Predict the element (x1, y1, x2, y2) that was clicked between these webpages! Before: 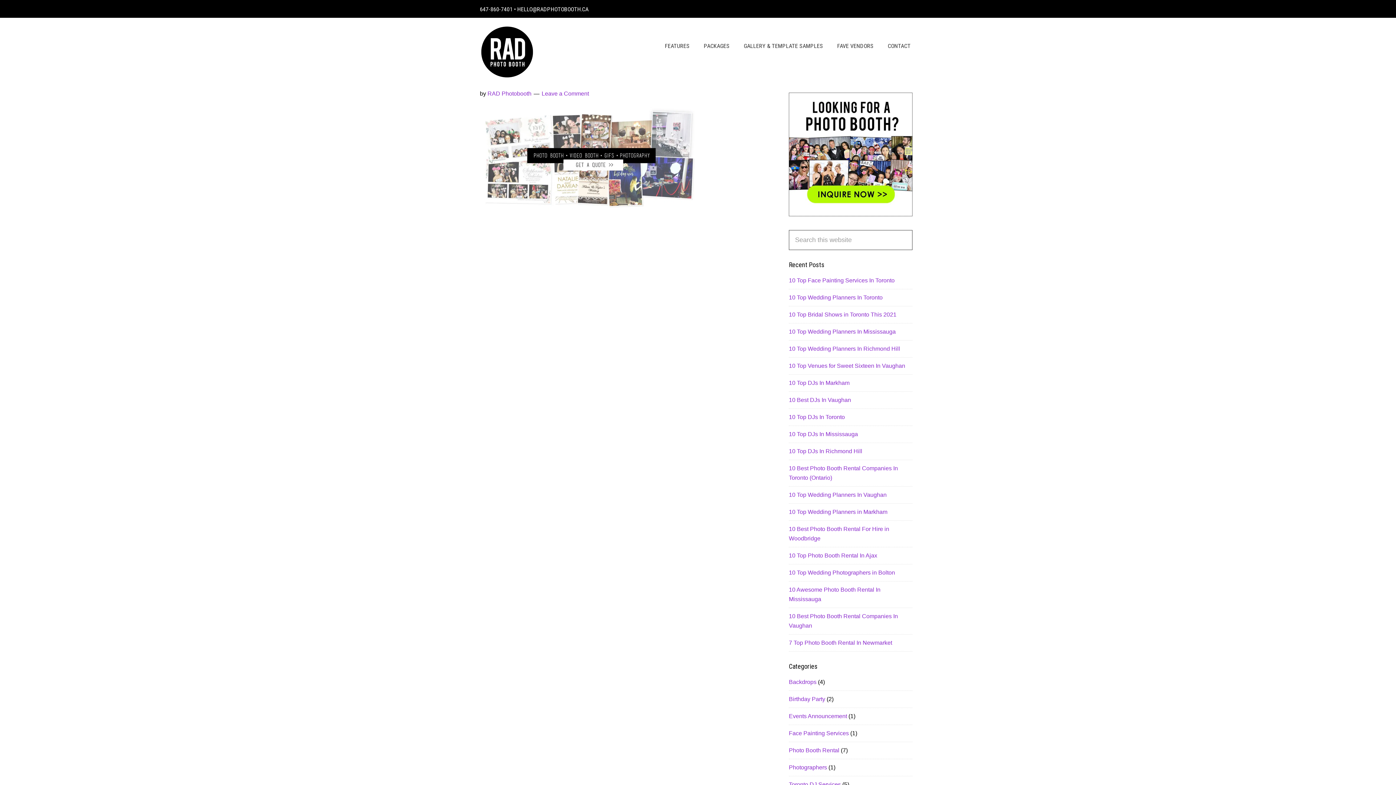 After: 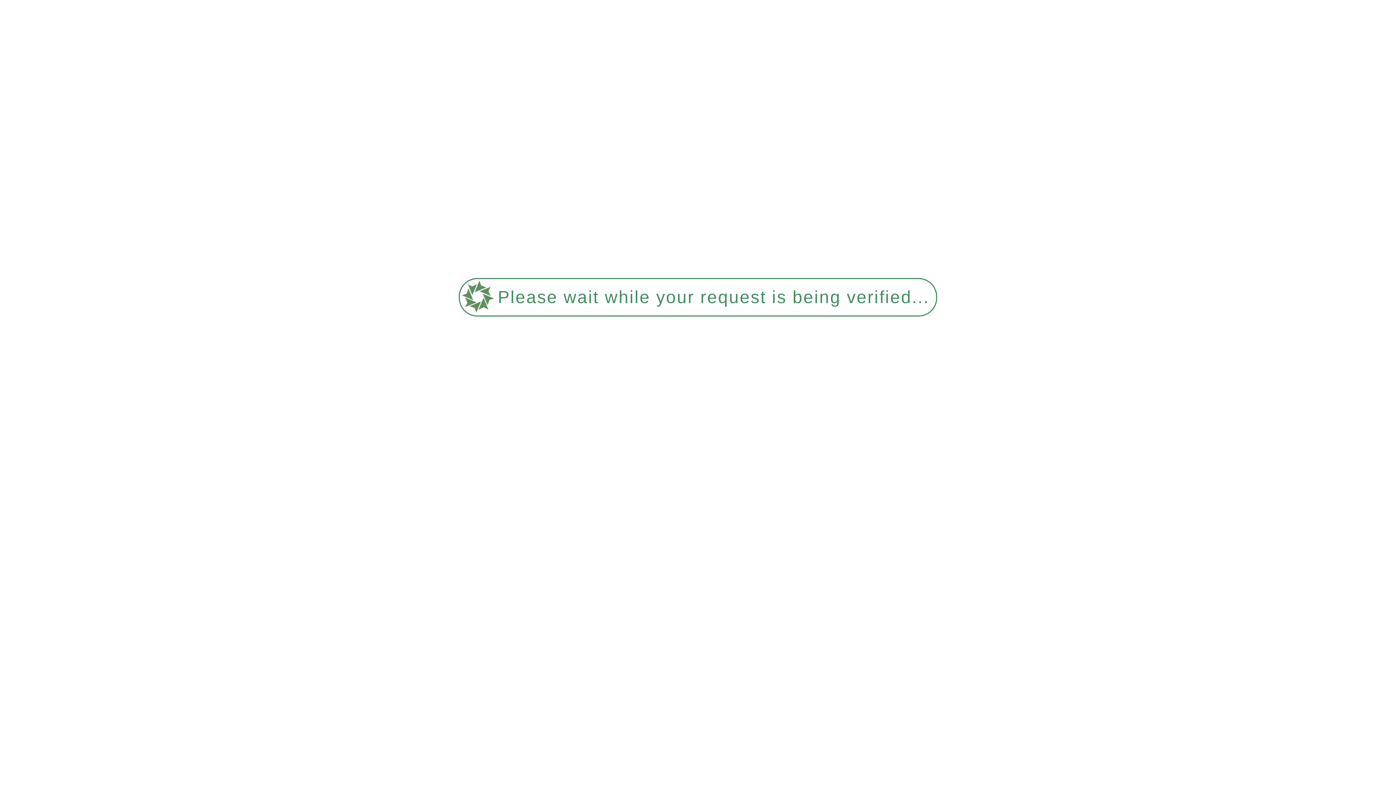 Action: bbox: (698, 39, 735, 52) label: PACKAGES